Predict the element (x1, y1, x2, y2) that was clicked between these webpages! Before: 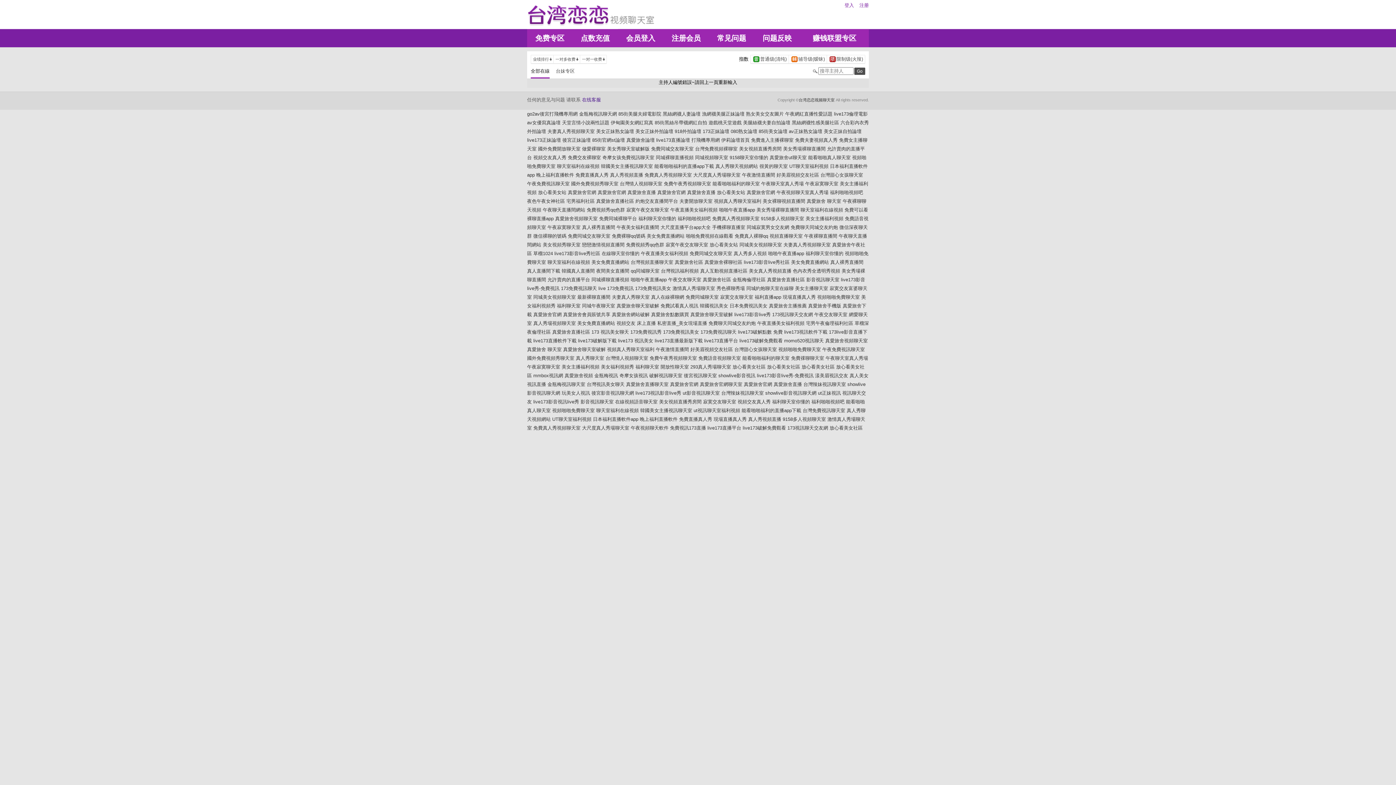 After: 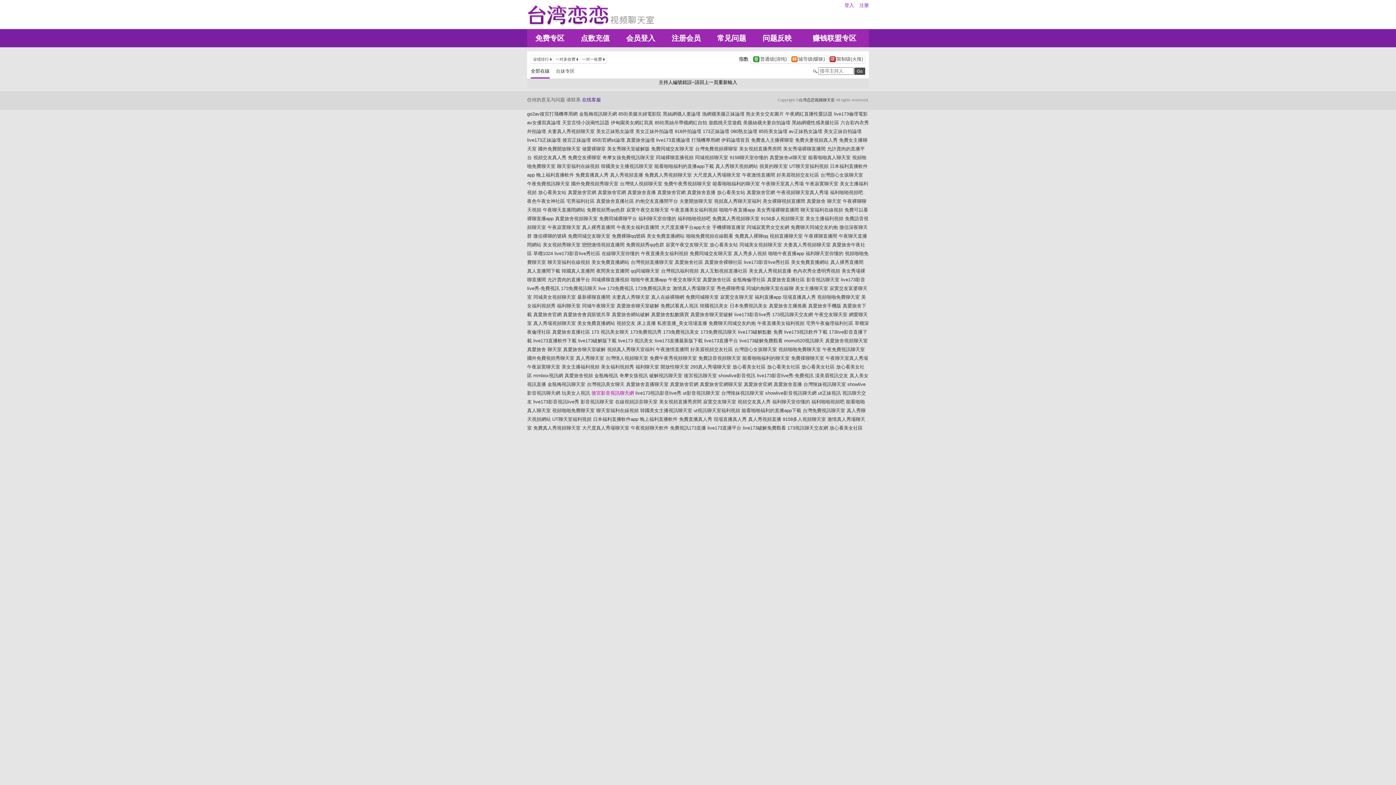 Action: bbox: (591, 390, 634, 396) label: 後宮影音視訊聊天網